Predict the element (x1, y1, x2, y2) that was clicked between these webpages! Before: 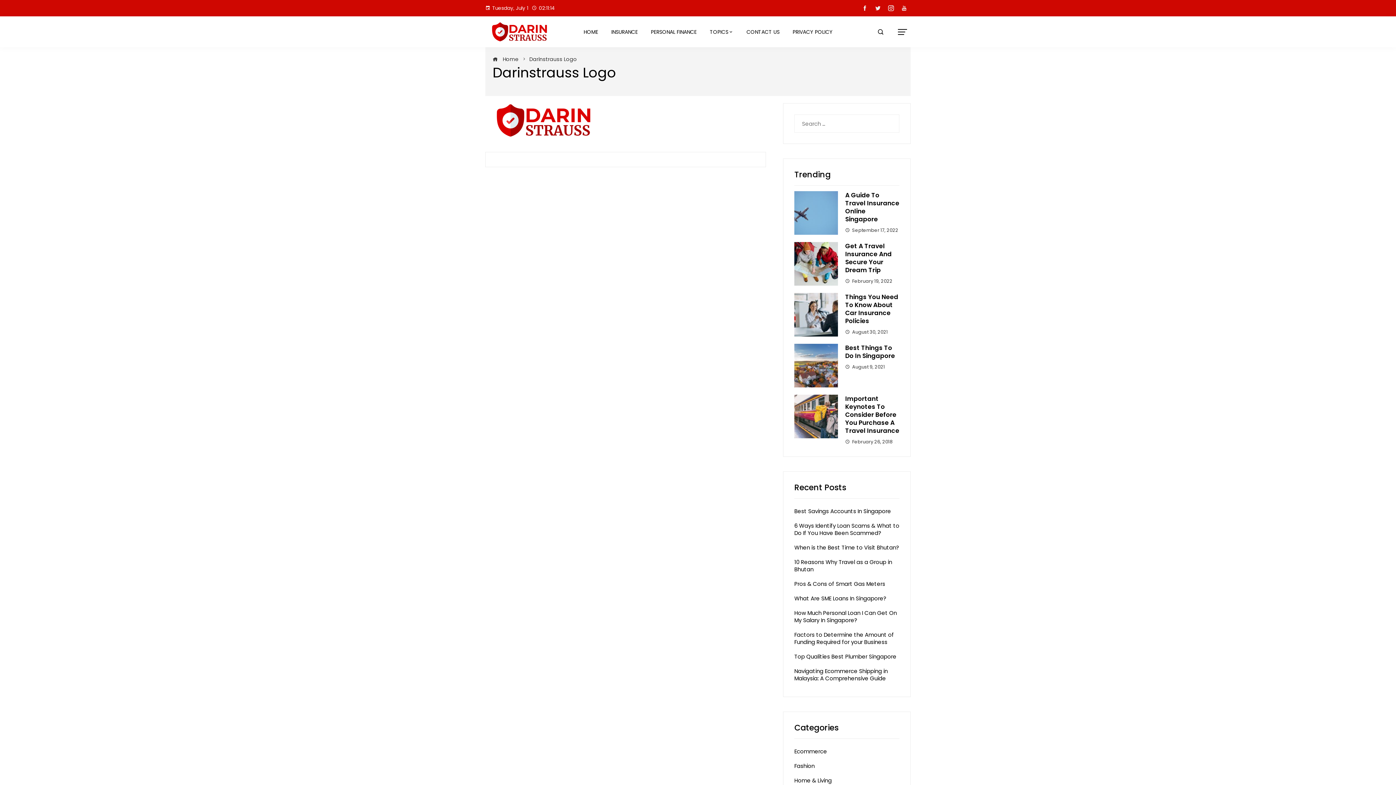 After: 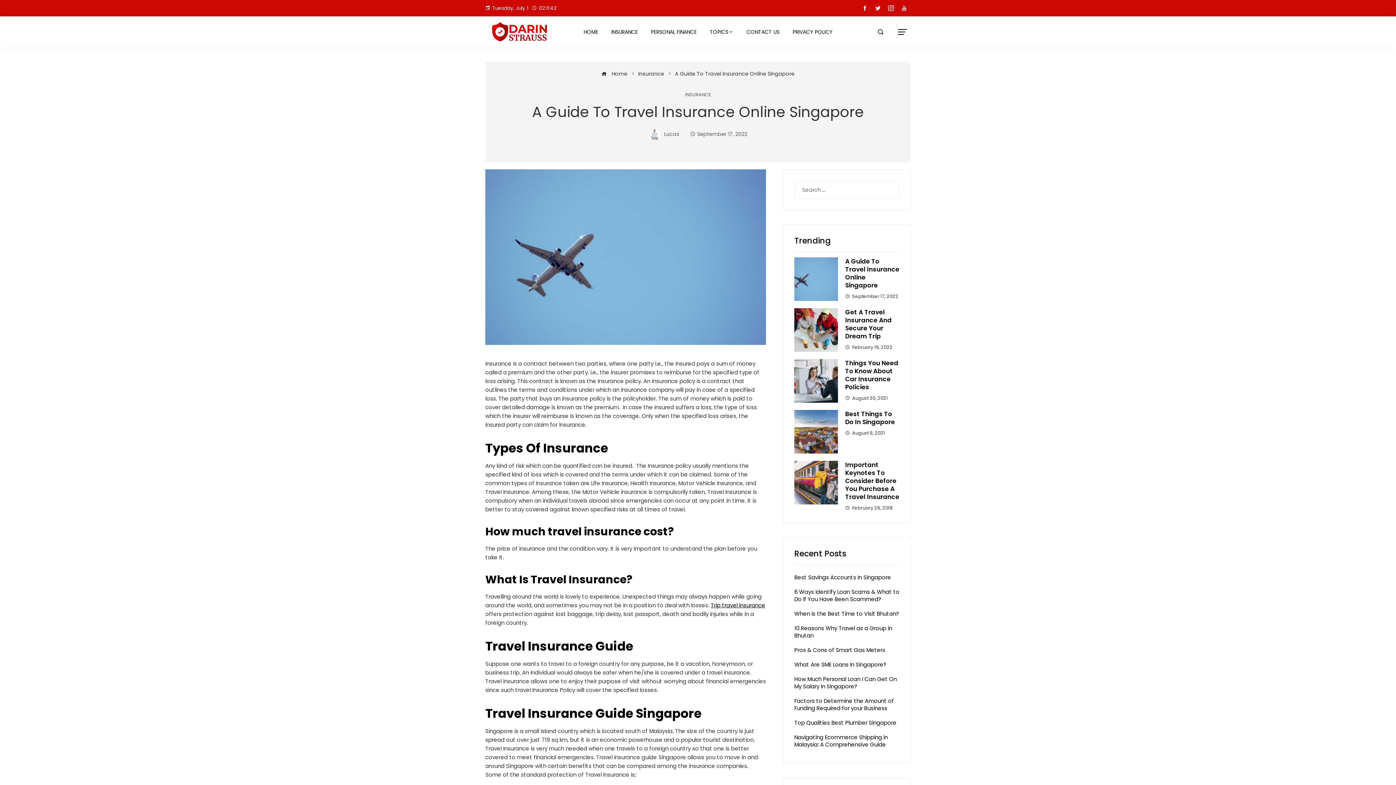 Action: label: A Guide To Travel Insurance Online Singapore bbox: (845, 190, 899, 223)